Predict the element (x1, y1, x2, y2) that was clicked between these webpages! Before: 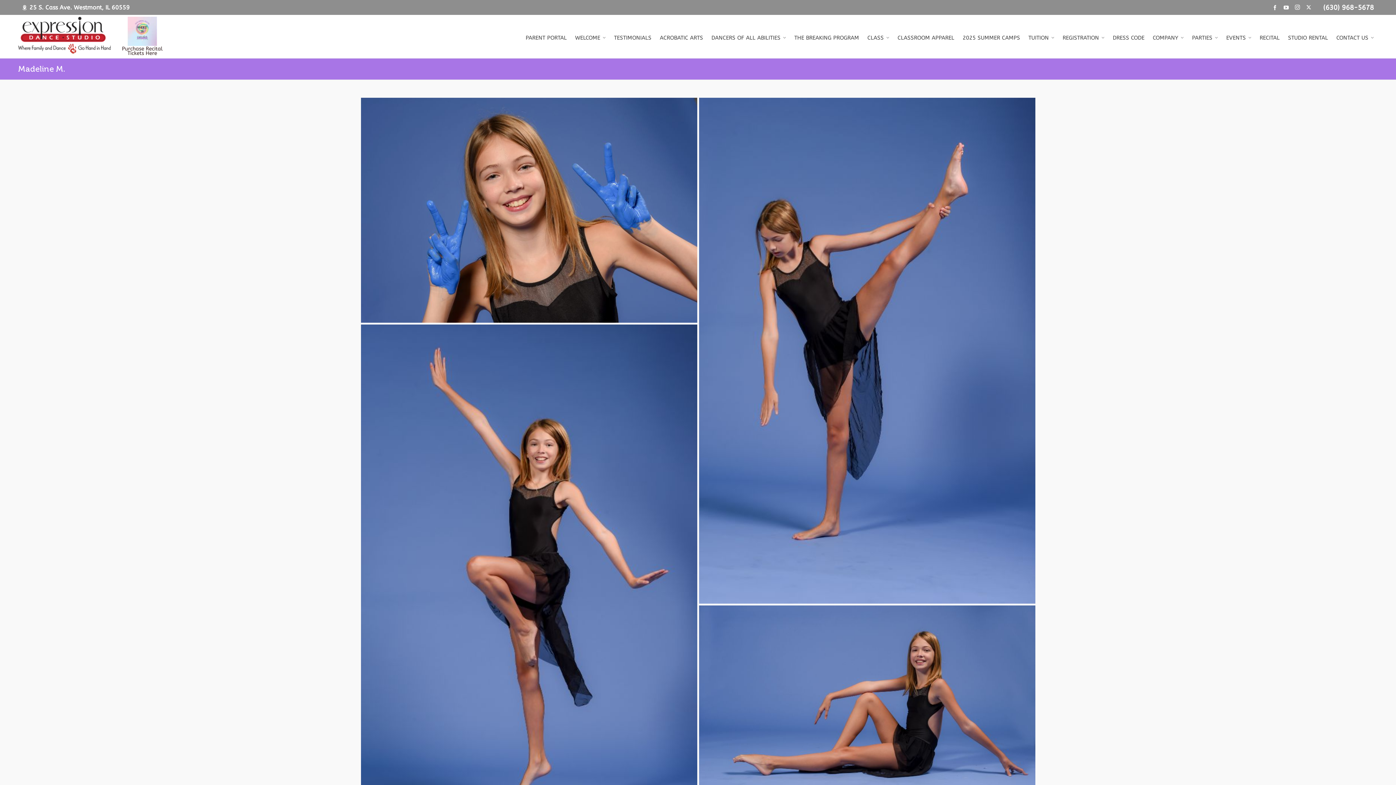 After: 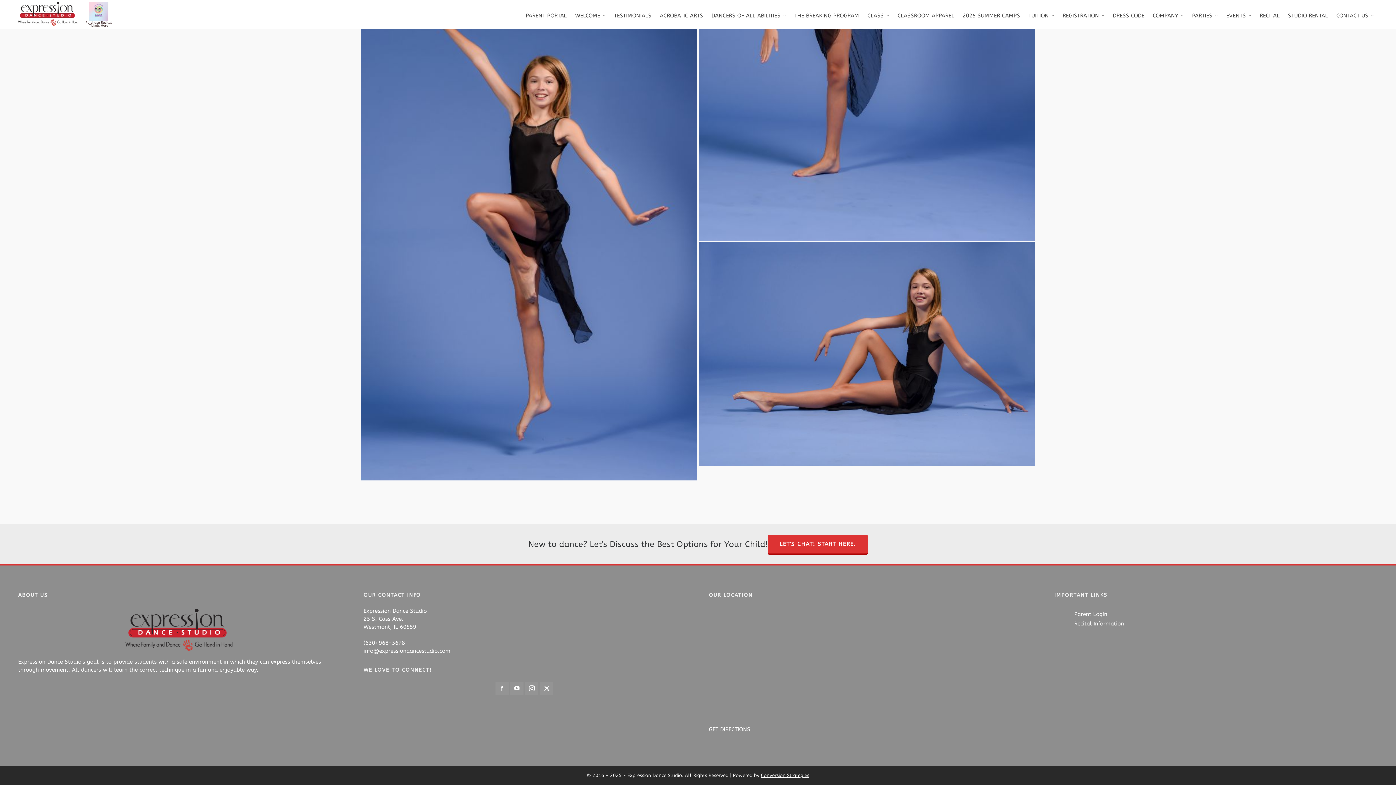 Action: bbox: (761, 773, 809, 779) label: Conversion Strategies